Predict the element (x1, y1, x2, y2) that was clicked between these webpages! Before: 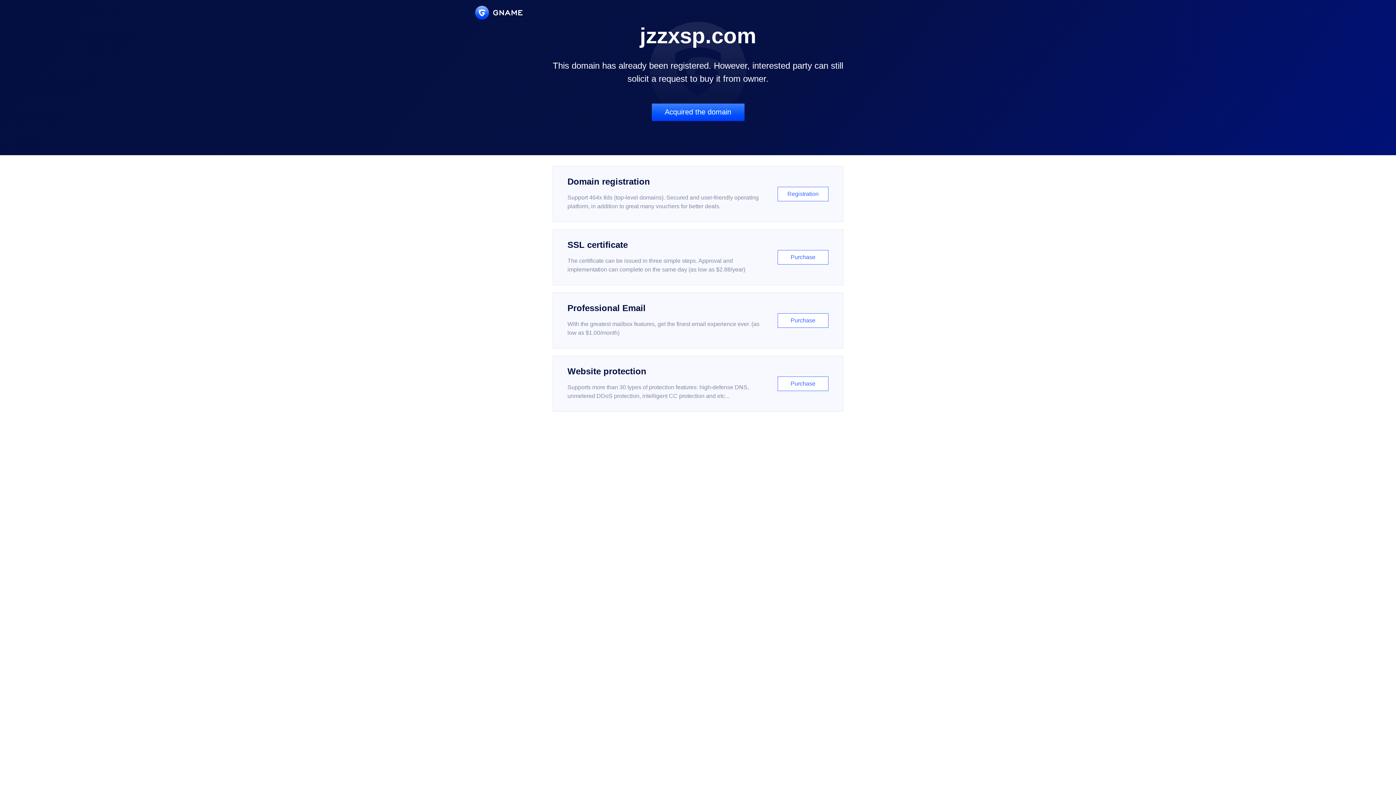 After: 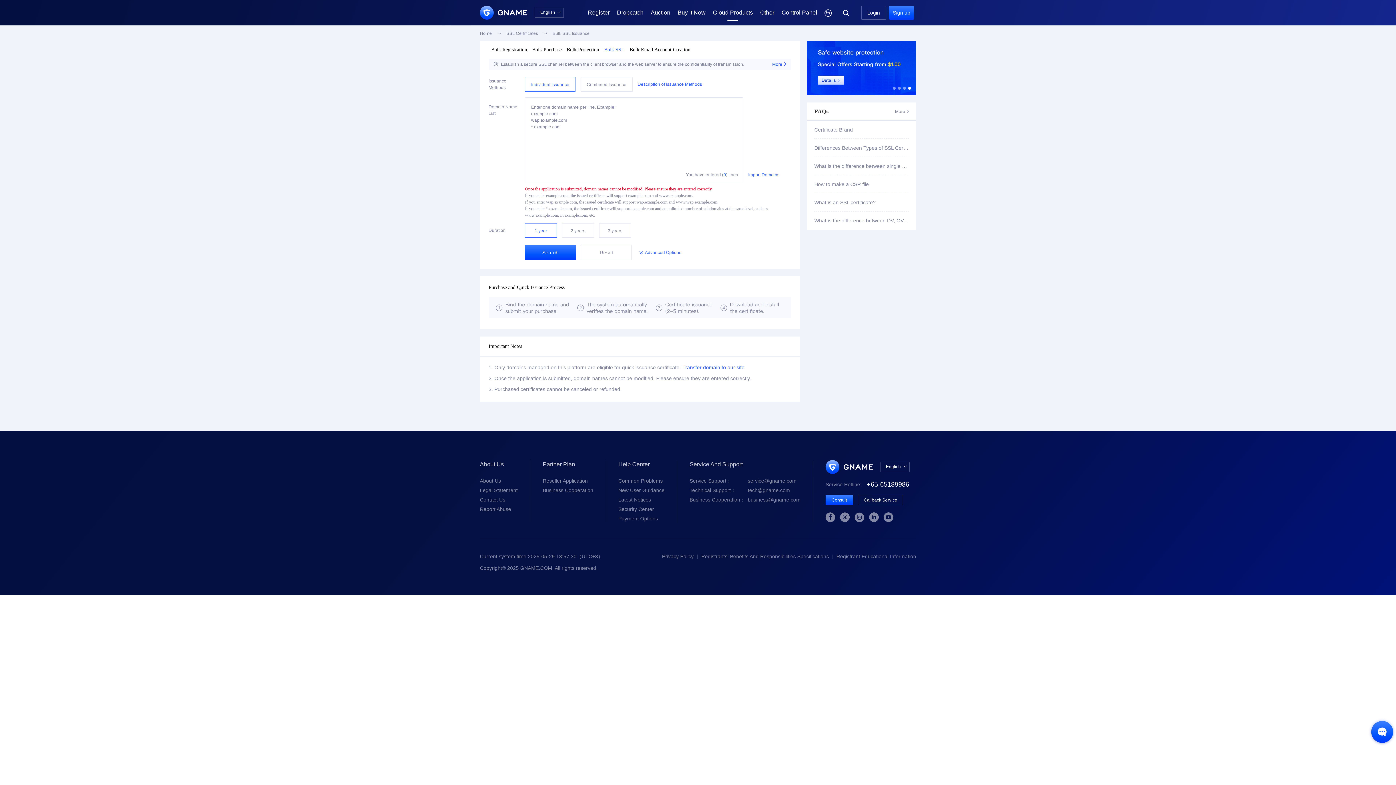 Action: label: SSL certificate

The certificate can be issued in three simple steps. Approval and implementation can complete on the same day (as low as $2.88/year)

Purchase bbox: (552, 229, 843, 285)